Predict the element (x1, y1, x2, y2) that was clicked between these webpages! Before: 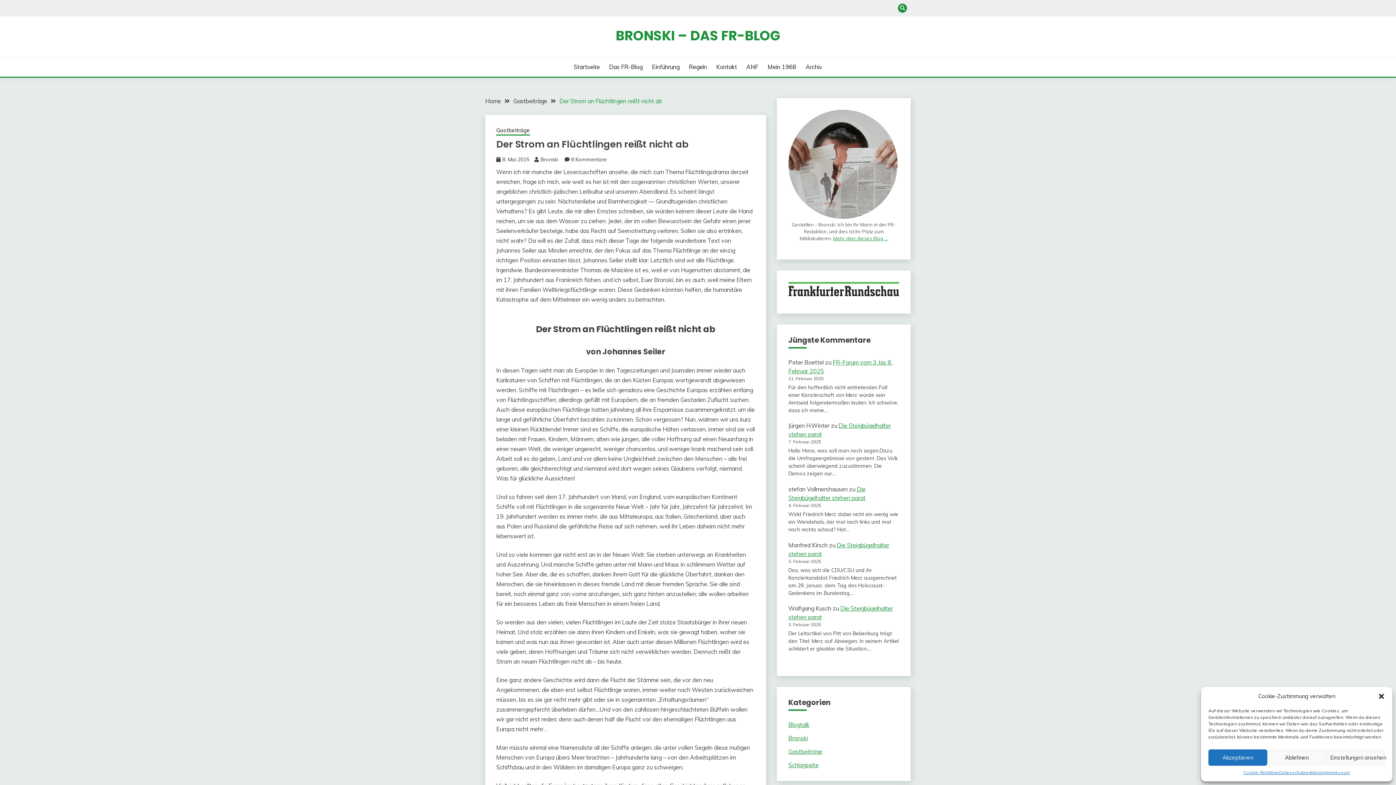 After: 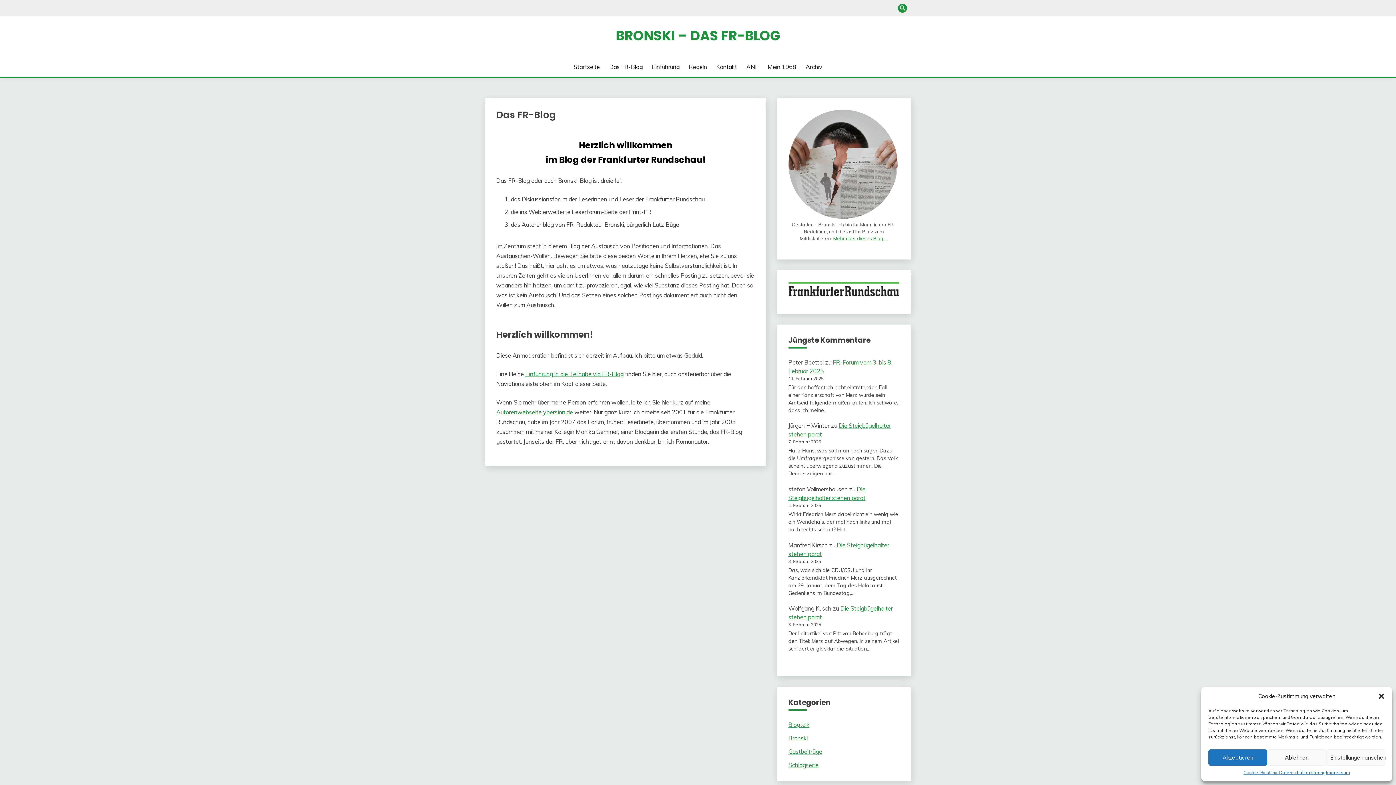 Action: label: Das FR-Blog bbox: (609, 62, 642, 71)